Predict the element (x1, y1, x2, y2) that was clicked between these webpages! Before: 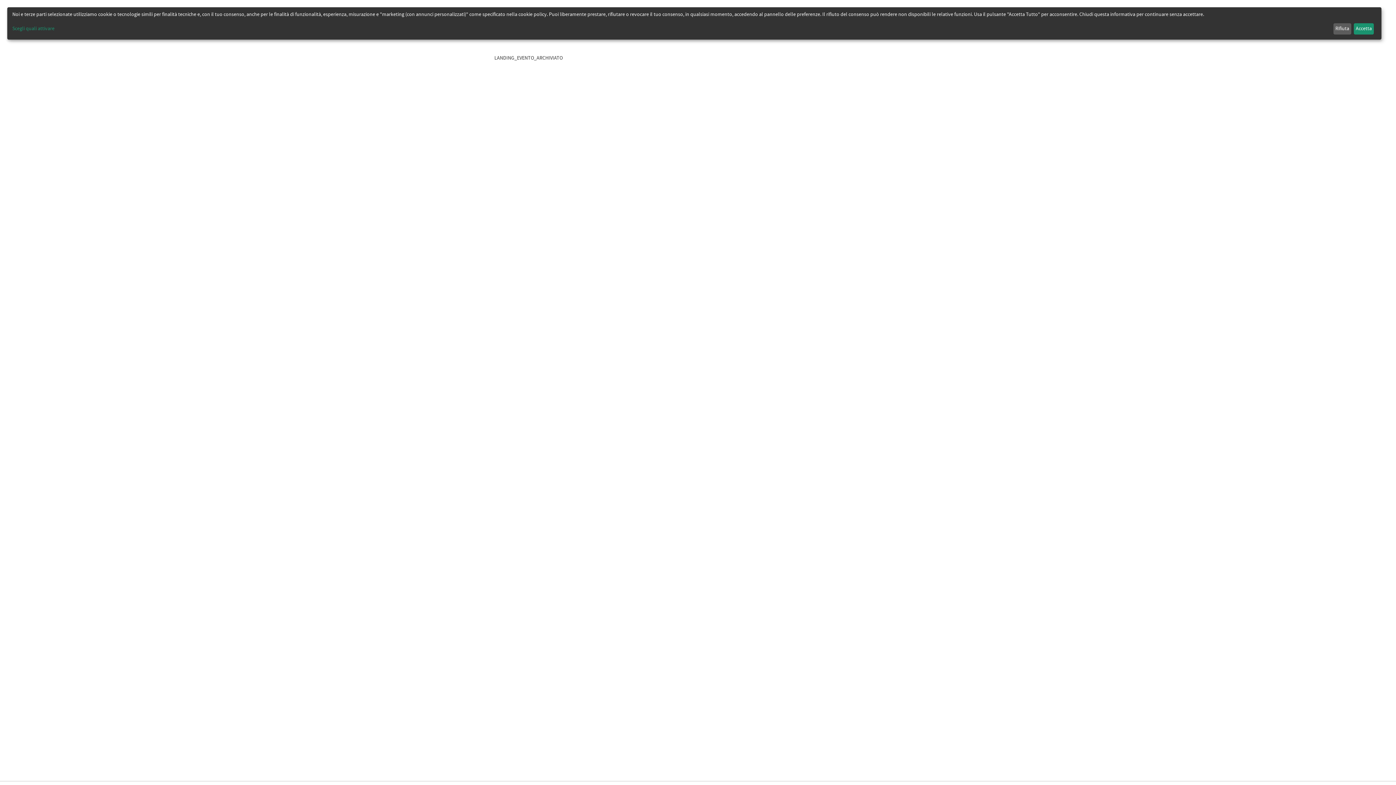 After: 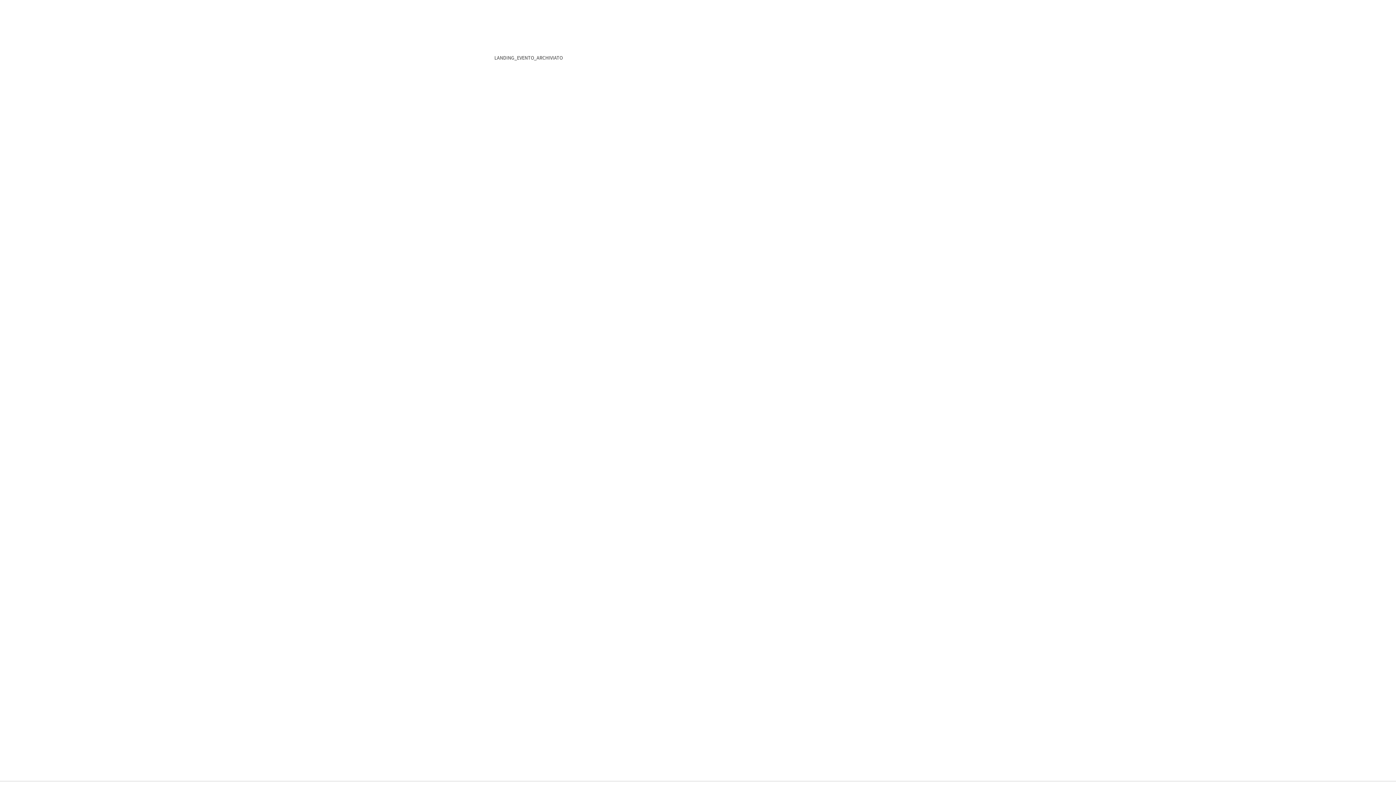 Action: label: Rifiuta bbox: (1333, 23, 1351, 34)